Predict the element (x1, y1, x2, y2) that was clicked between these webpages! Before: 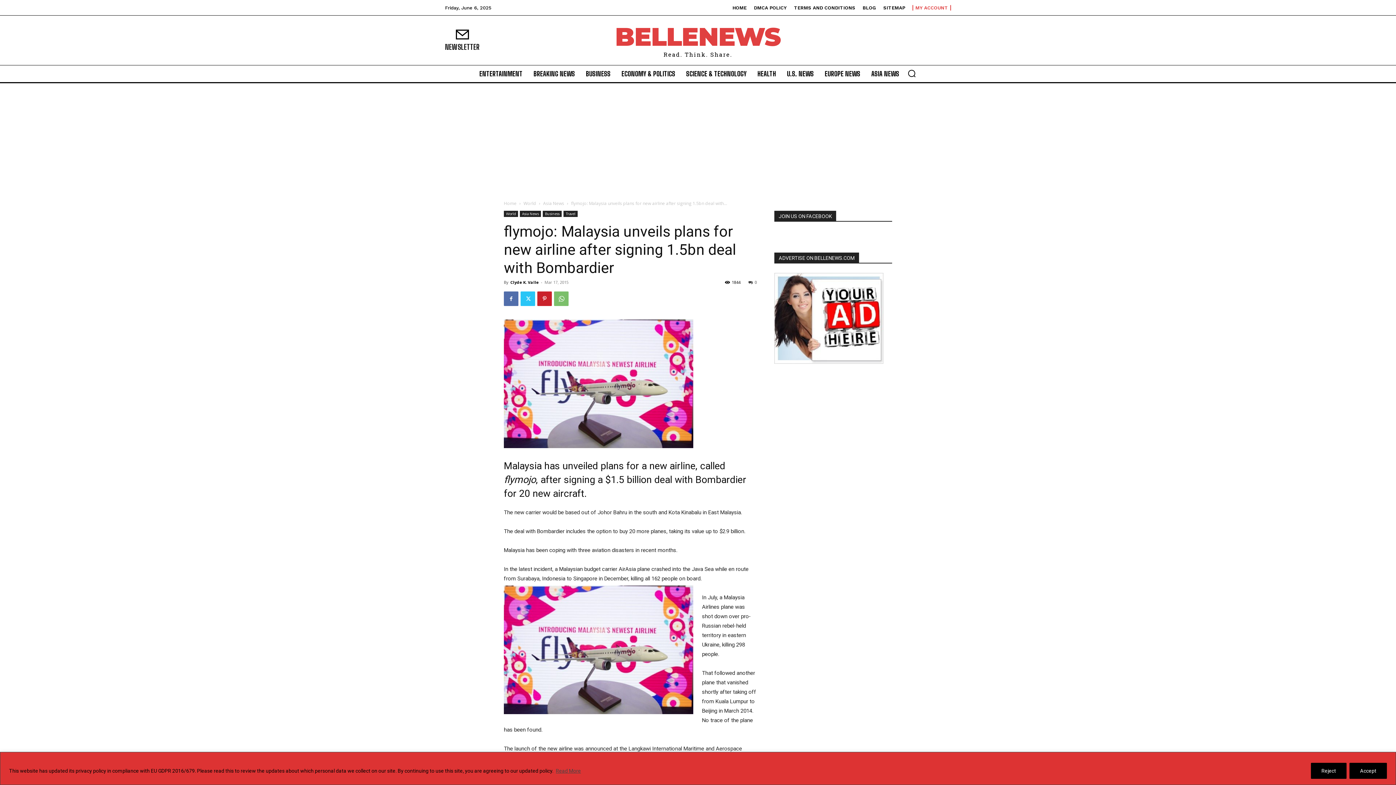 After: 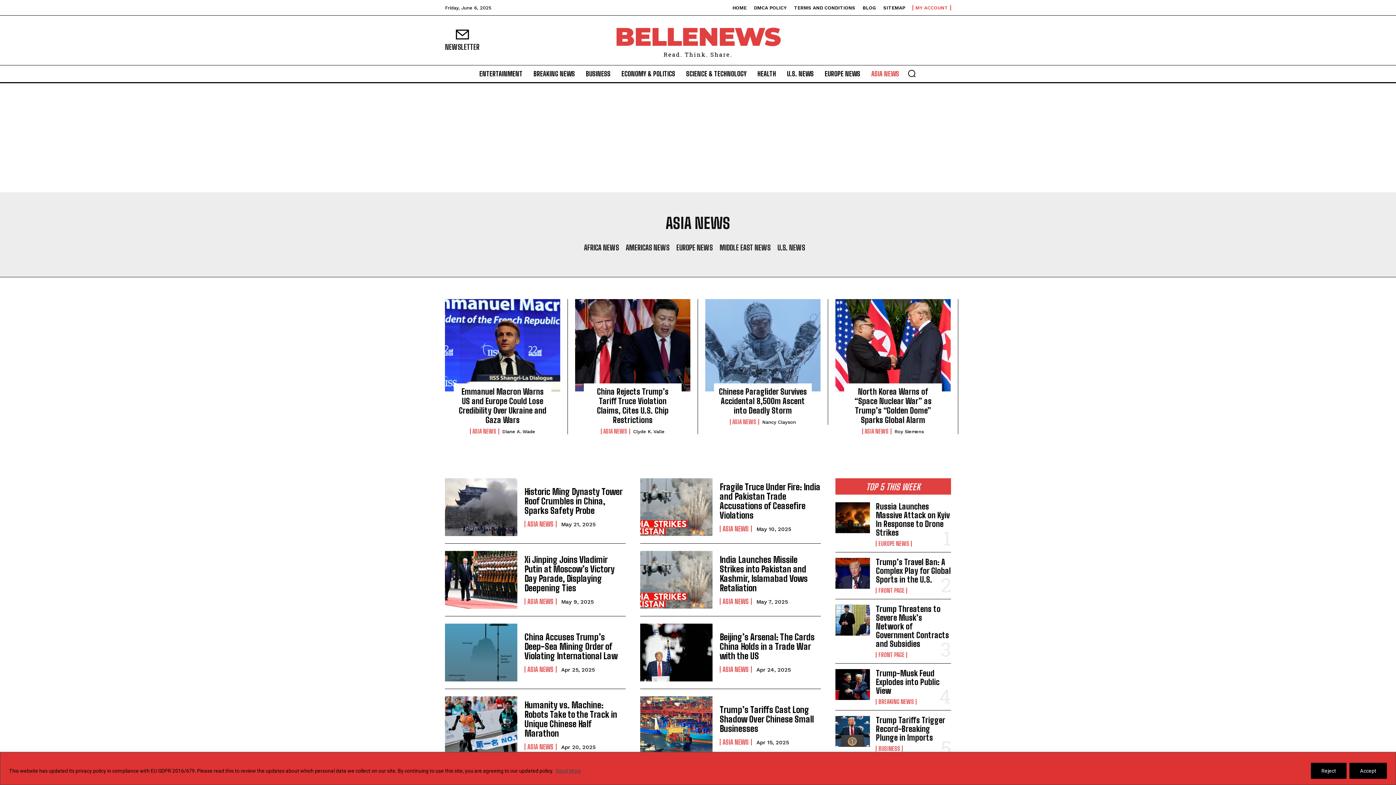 Action: bbox: (520, 210, 541, 217) label: Asia News